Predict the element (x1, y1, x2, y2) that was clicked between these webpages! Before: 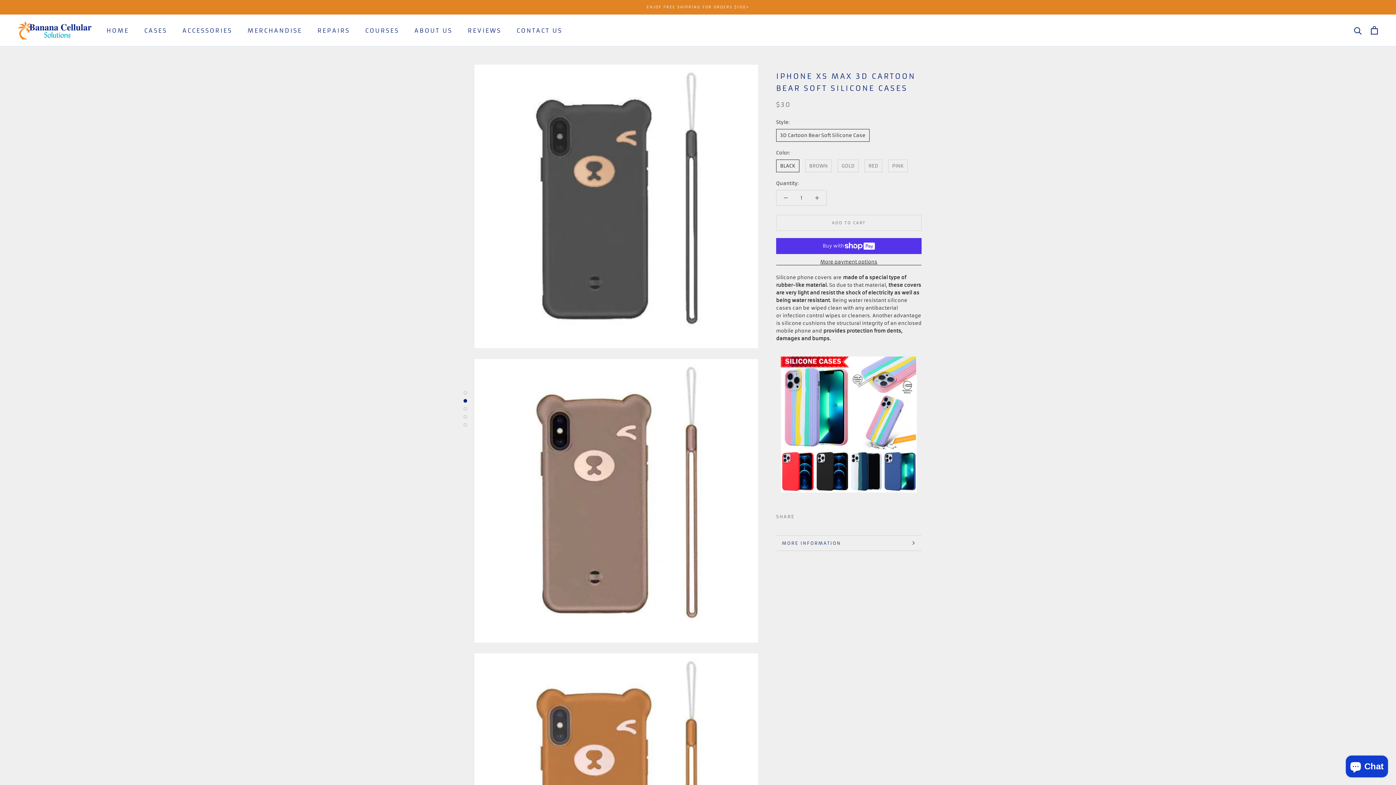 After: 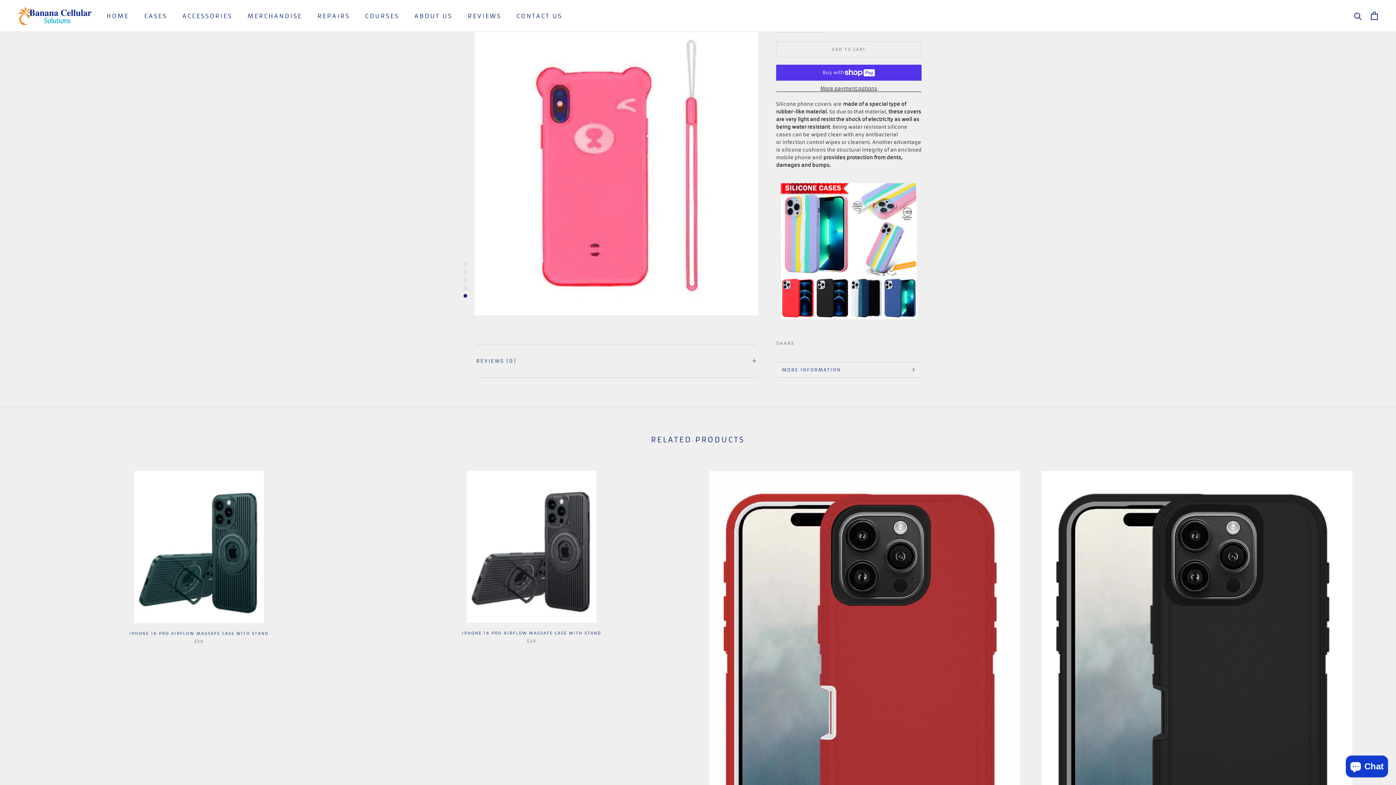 Action: bbox: (463, 422, 467, 426)